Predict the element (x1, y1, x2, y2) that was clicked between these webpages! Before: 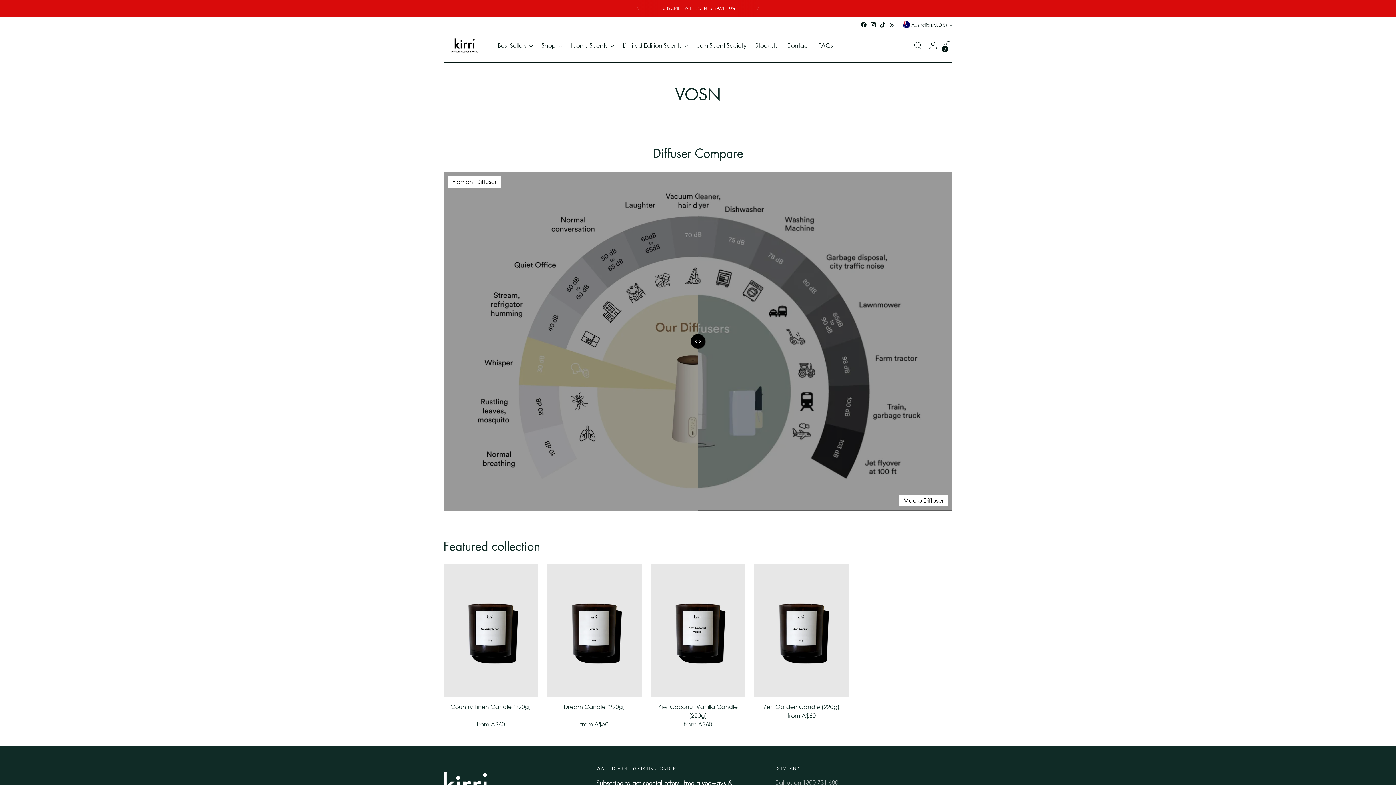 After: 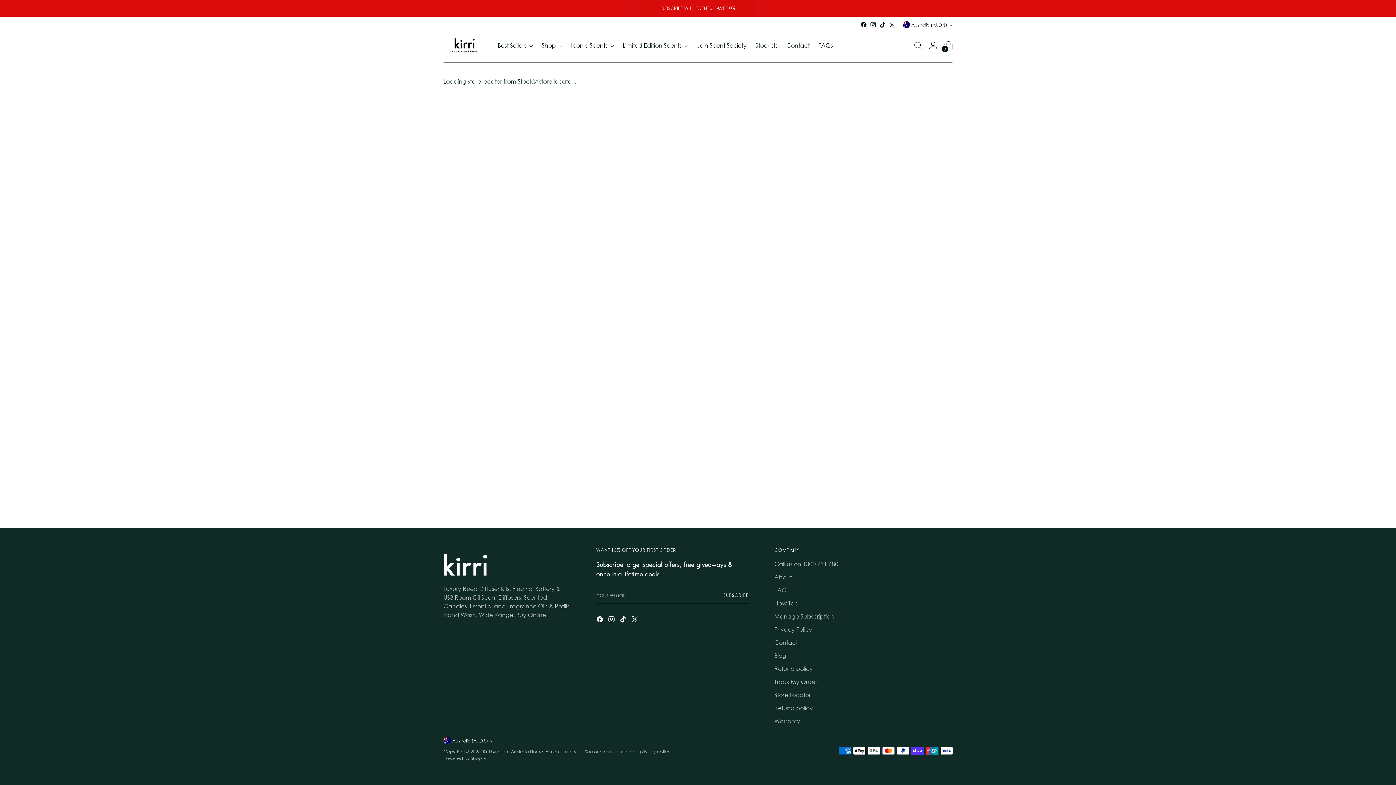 Action: label: Stockists bbox: (755, 37, 777, 53)